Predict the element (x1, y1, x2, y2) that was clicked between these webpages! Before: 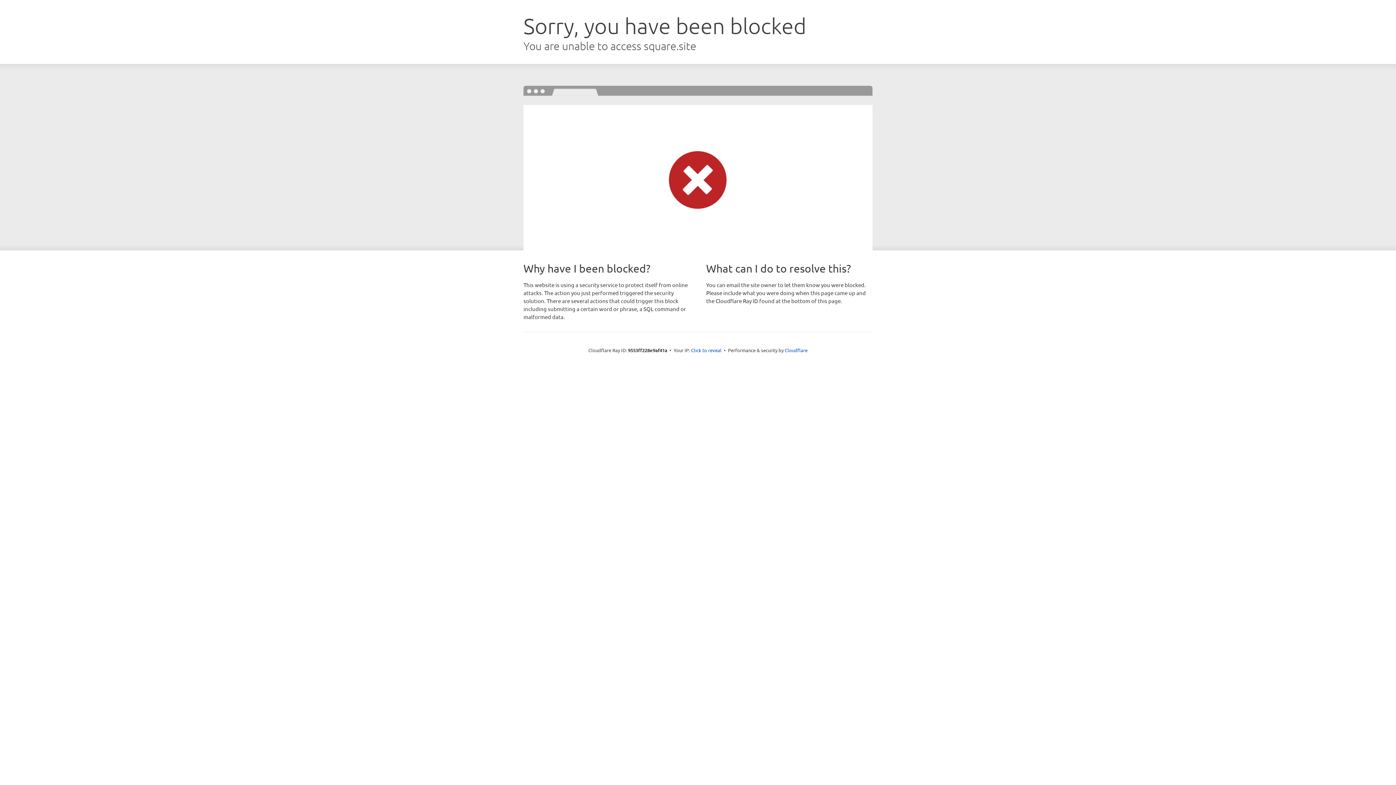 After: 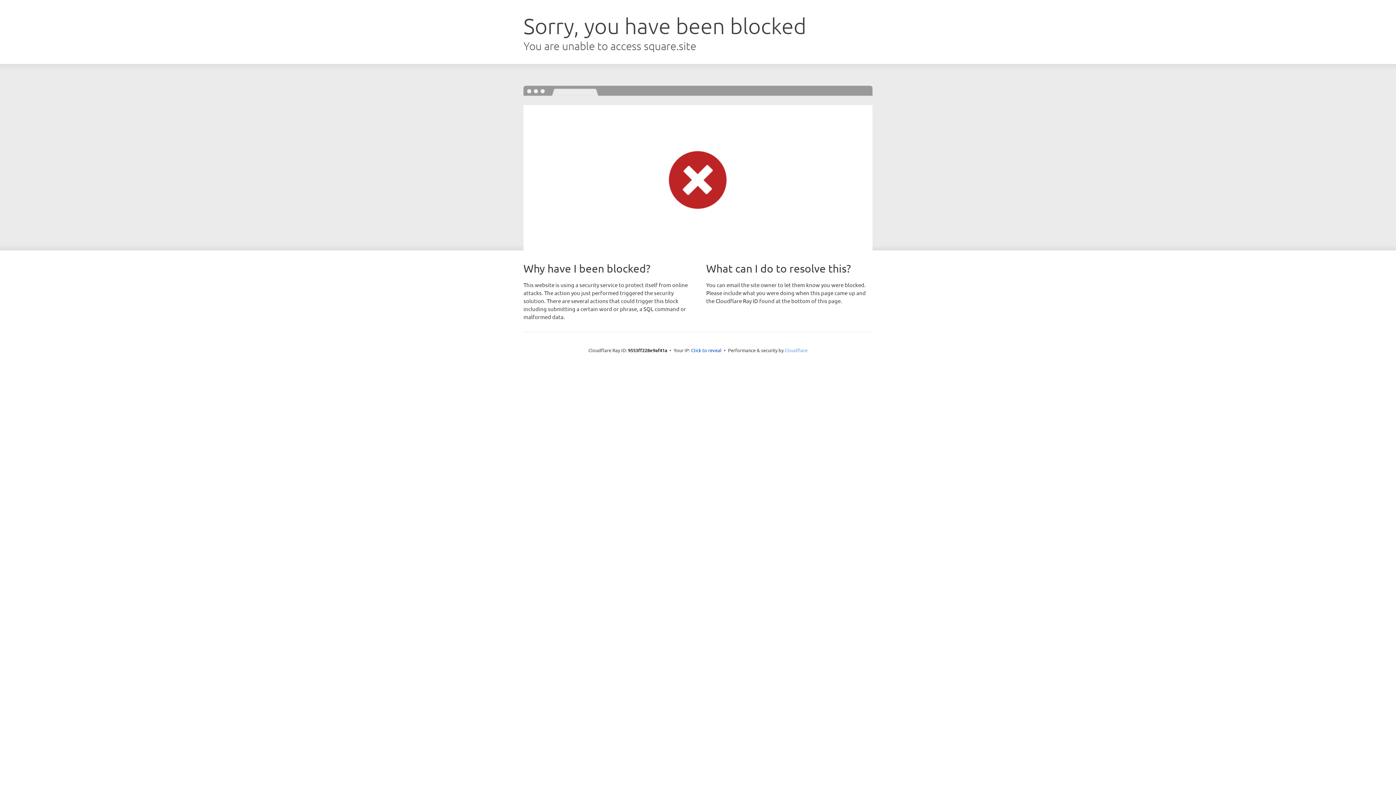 Action: label: Cloudflare bbox: (784, 347, 807, 353)